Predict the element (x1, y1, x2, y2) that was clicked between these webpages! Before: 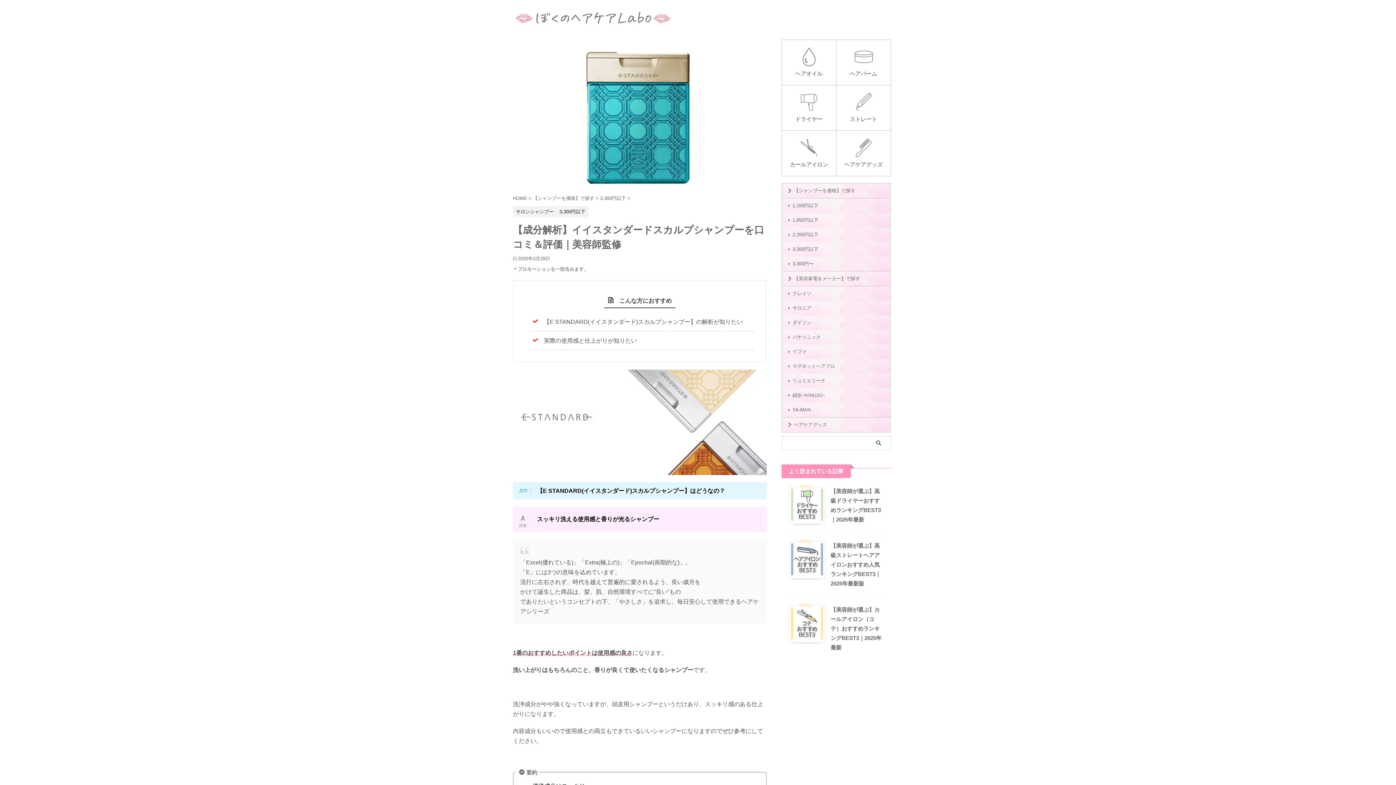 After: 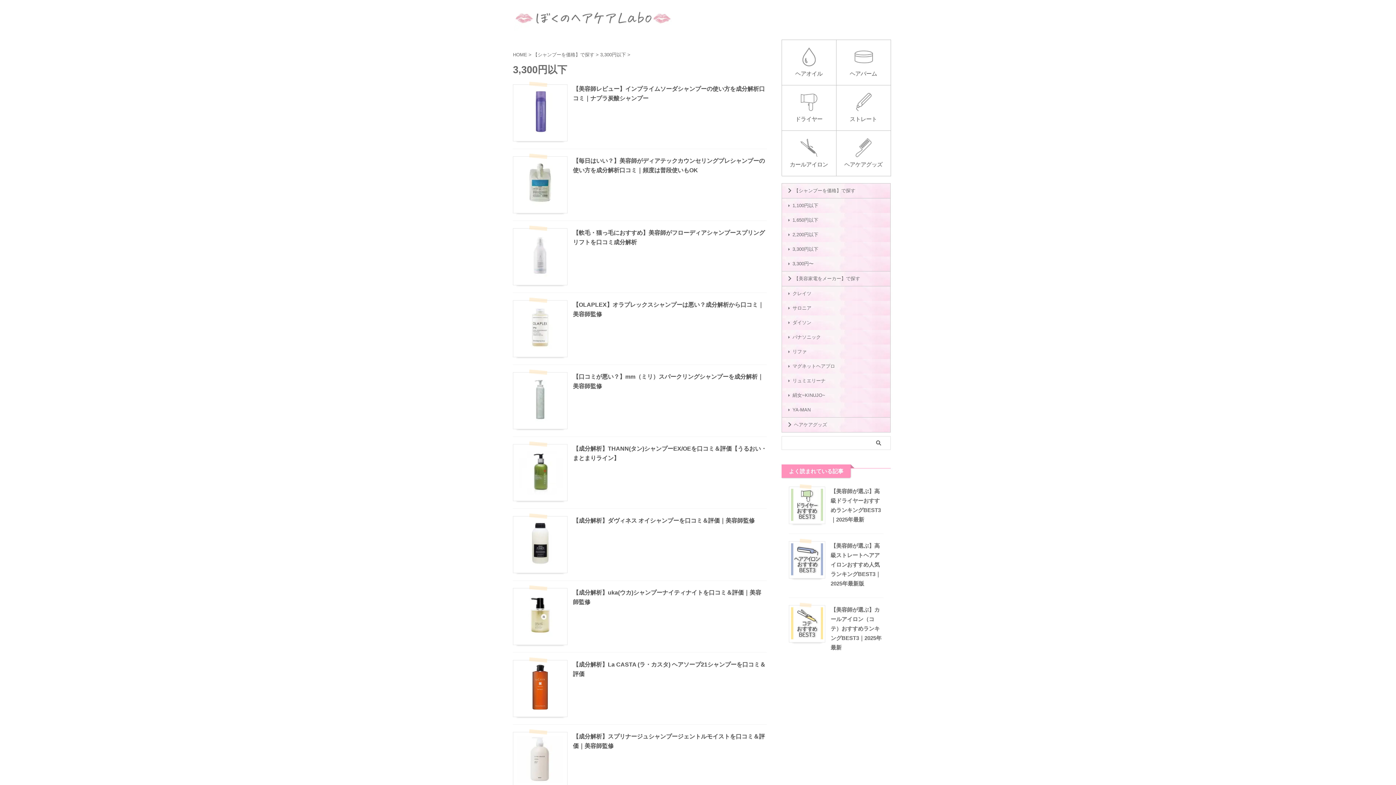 Action: bbox: (600, 195, 627, 200) label: 3,300円以下 